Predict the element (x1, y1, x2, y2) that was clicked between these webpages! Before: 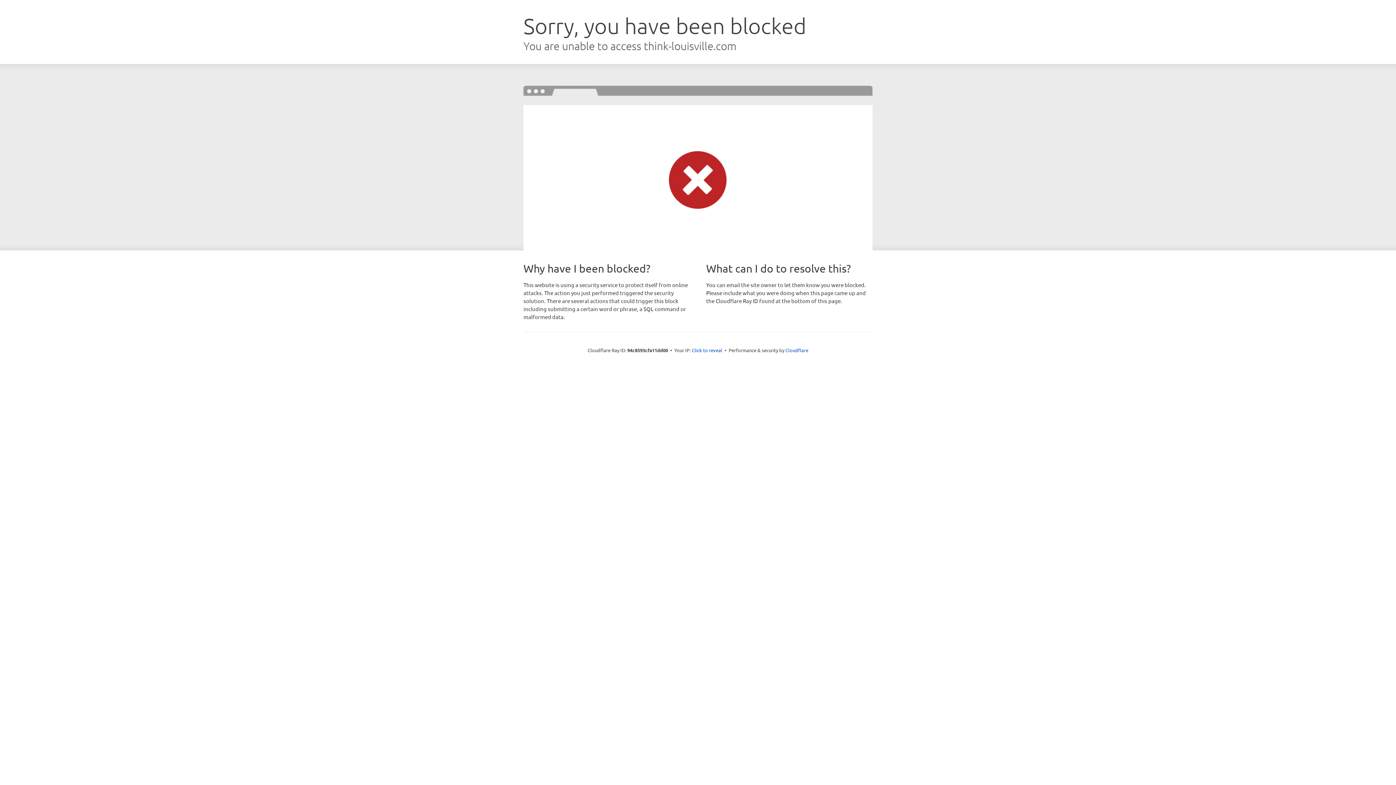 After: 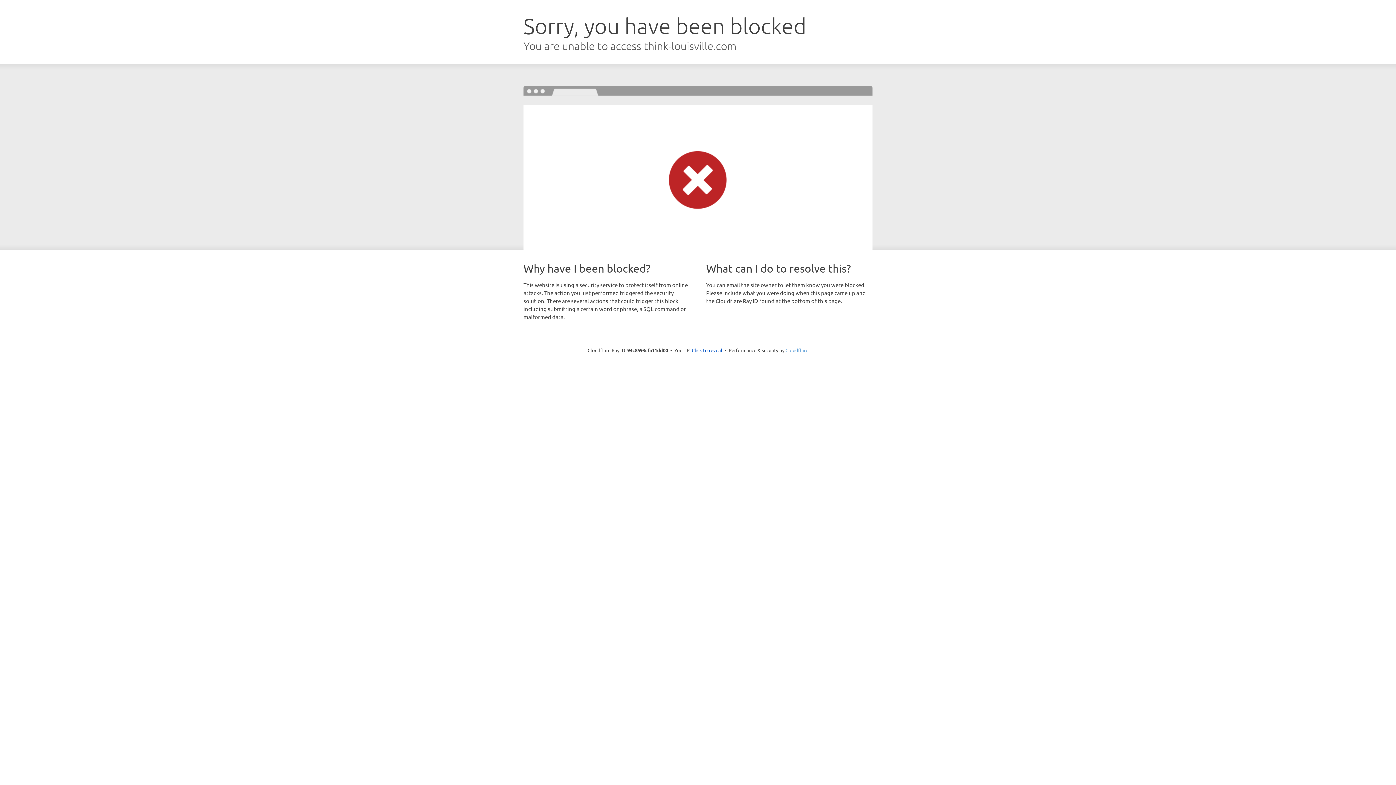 Action: bbox: (785, 347, 808, 353) label: Cloudflare